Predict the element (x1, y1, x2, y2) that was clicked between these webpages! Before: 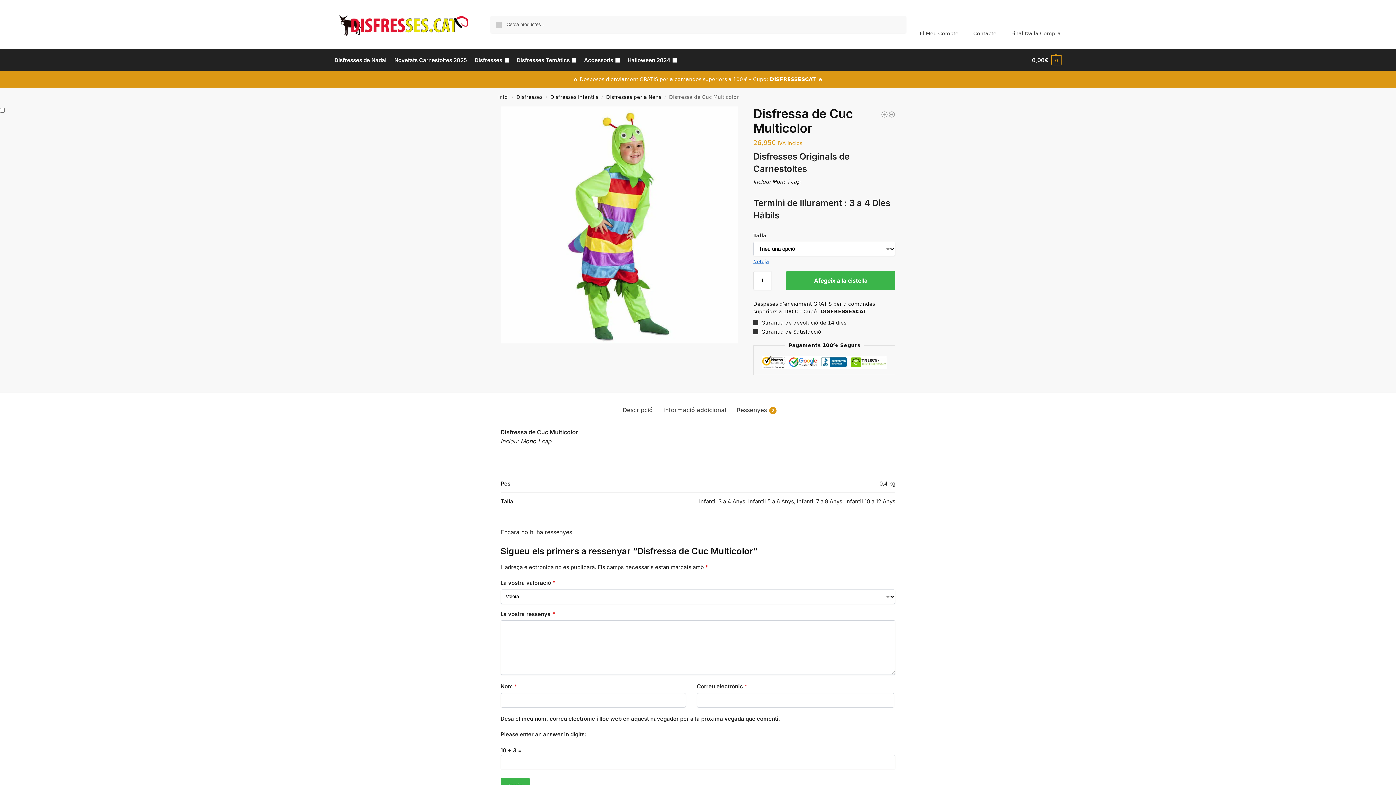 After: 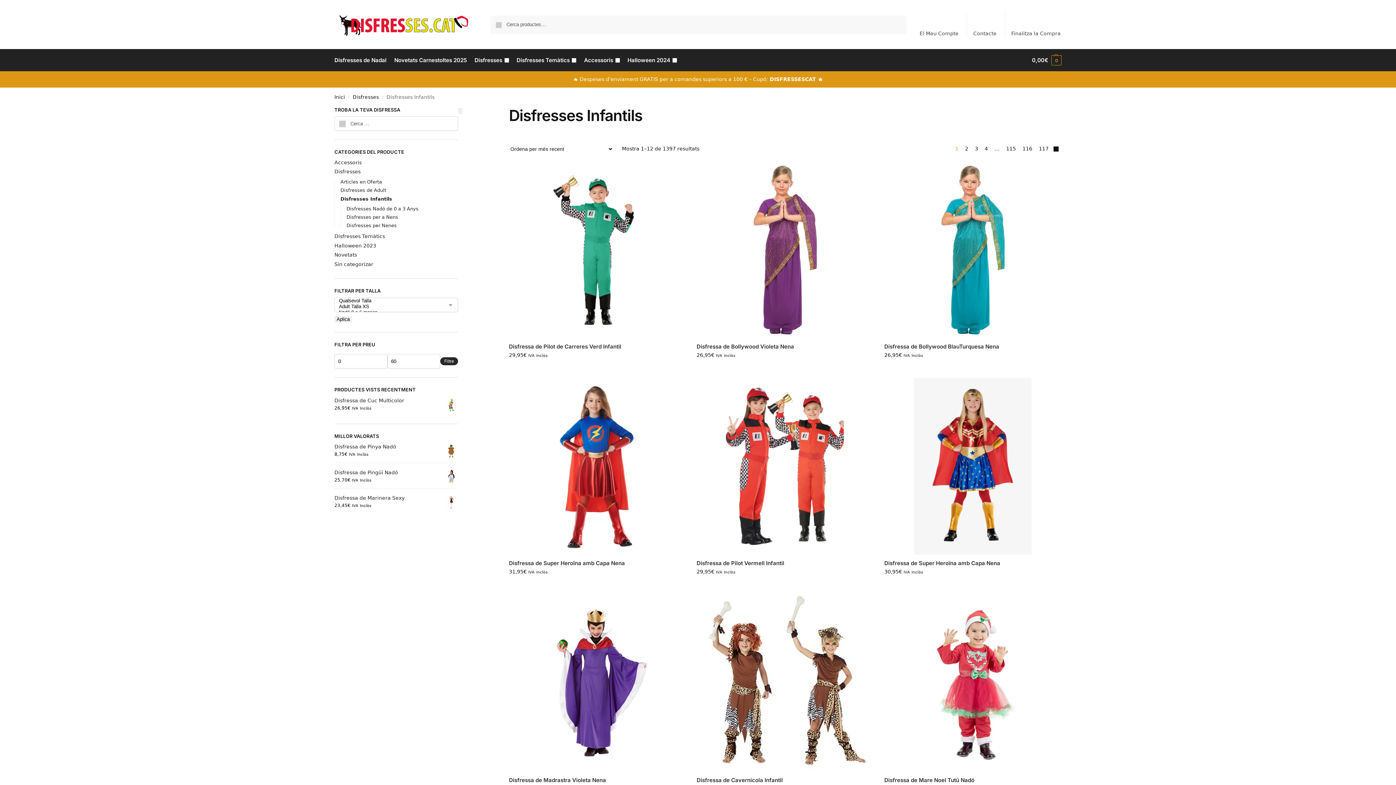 Action: label: Disfresses Infantils bbox: (550, 94, 598, 100)